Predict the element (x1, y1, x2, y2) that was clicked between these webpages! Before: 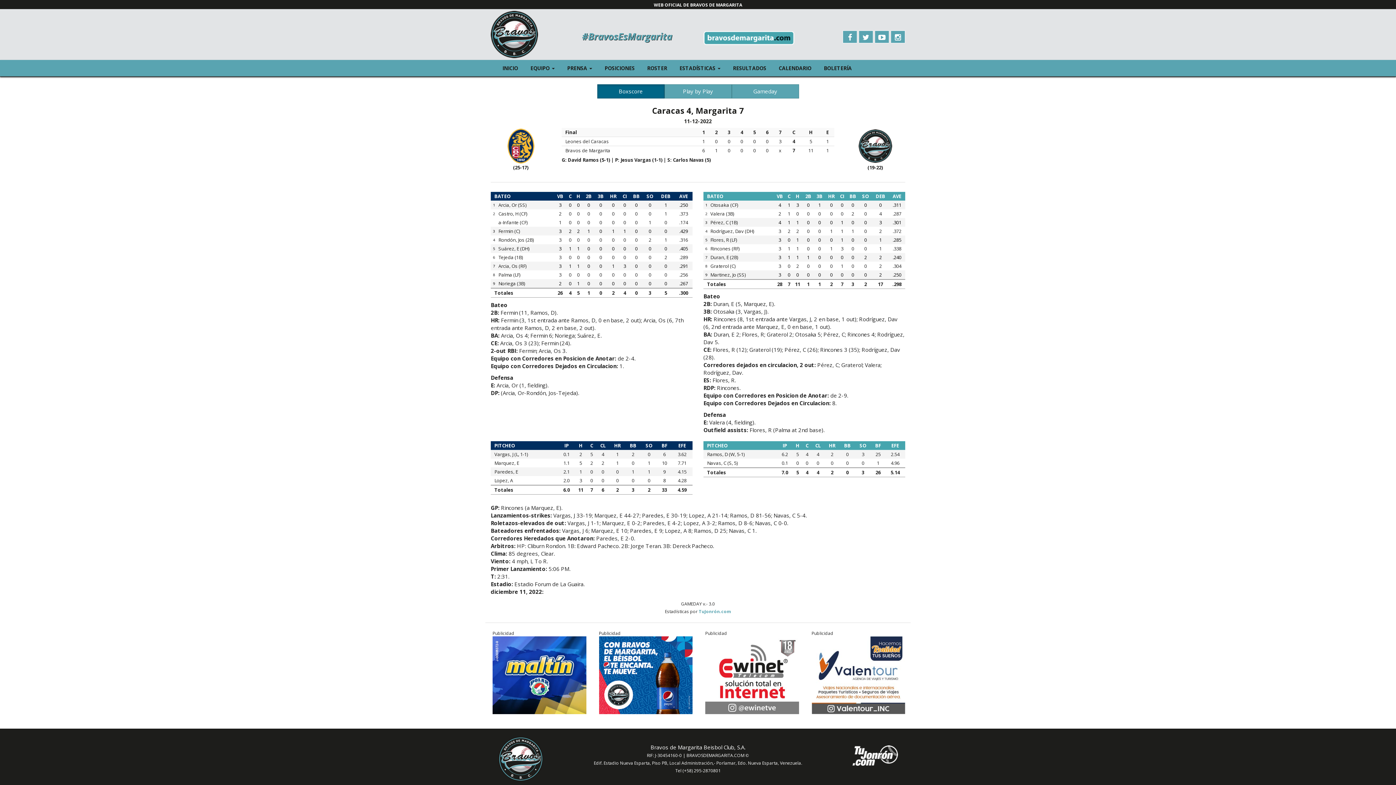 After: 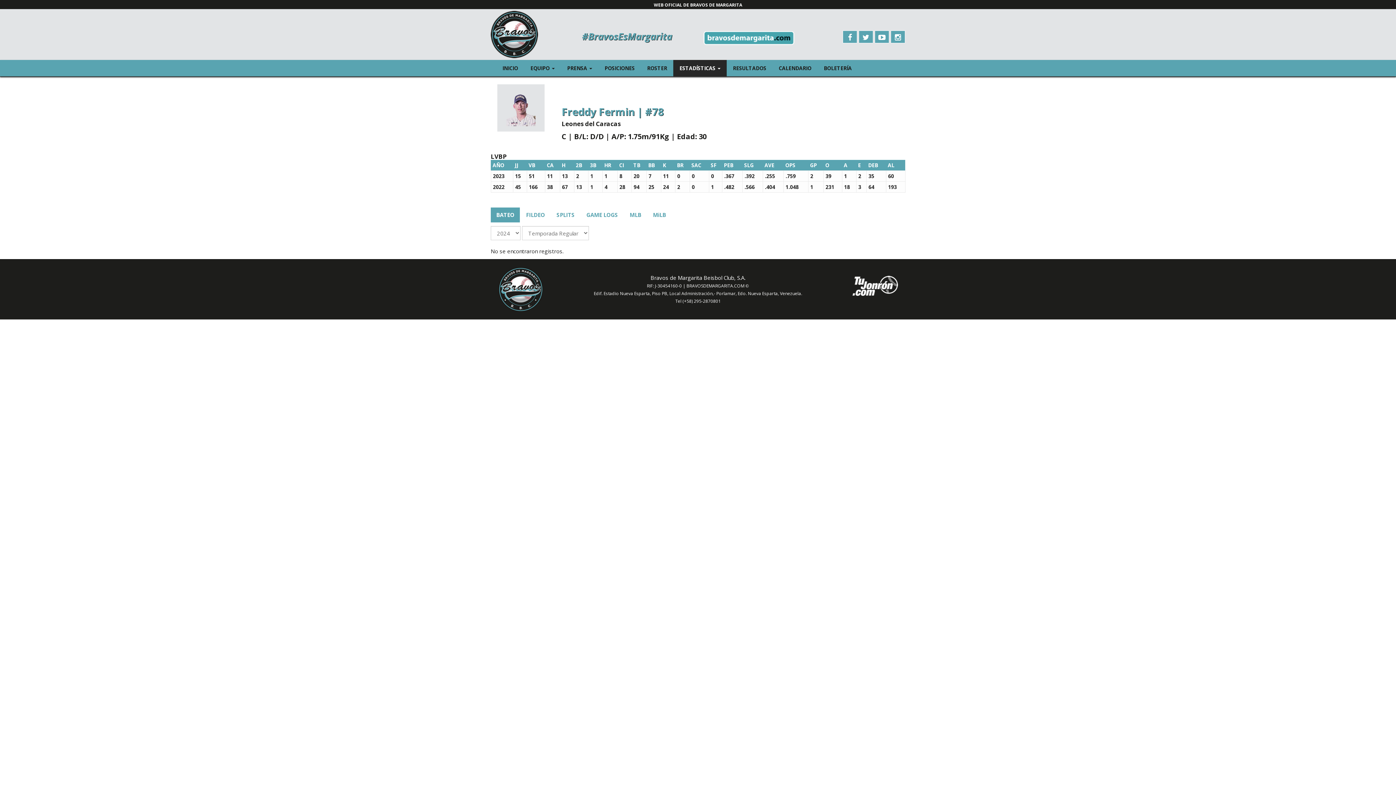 Action: bbox: (498, 228, 520, 234) label: Fermin (C)